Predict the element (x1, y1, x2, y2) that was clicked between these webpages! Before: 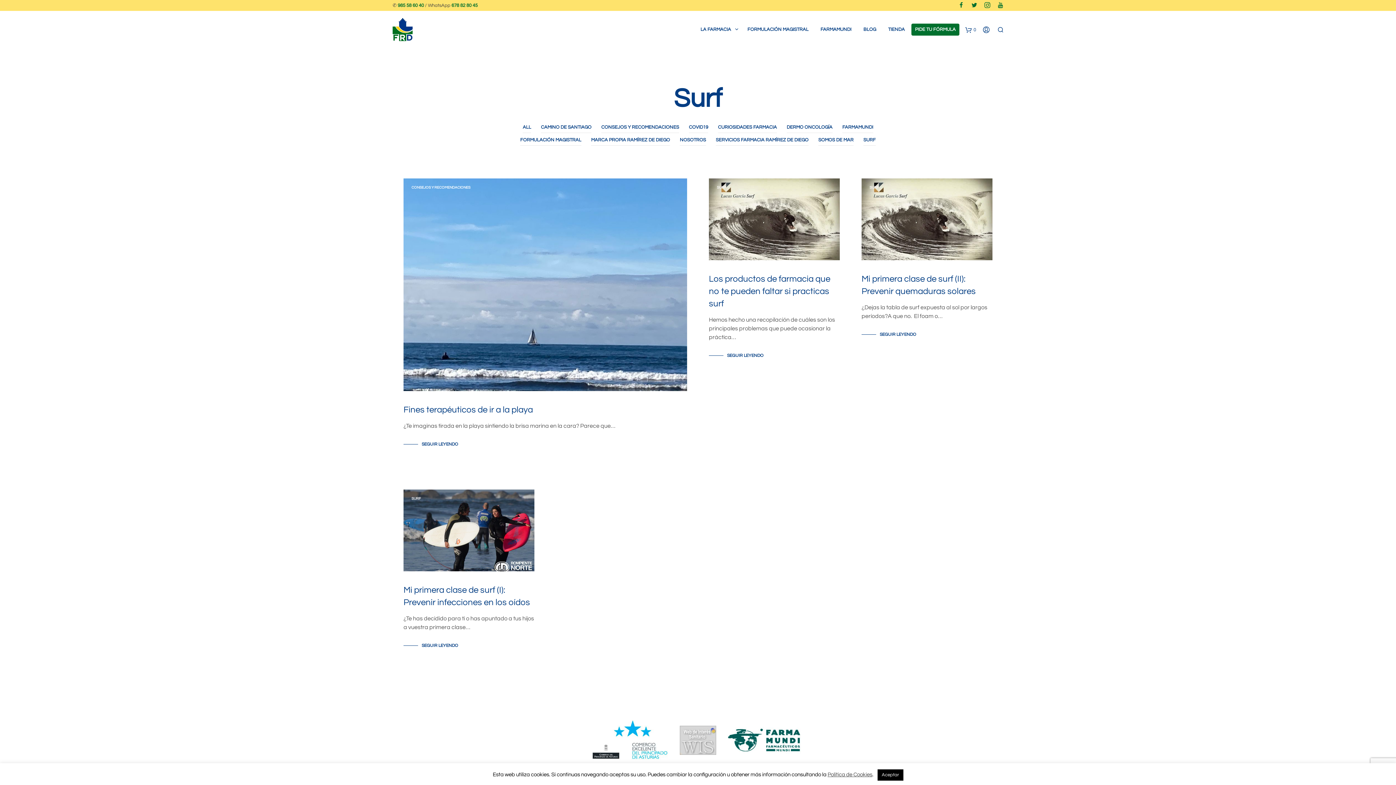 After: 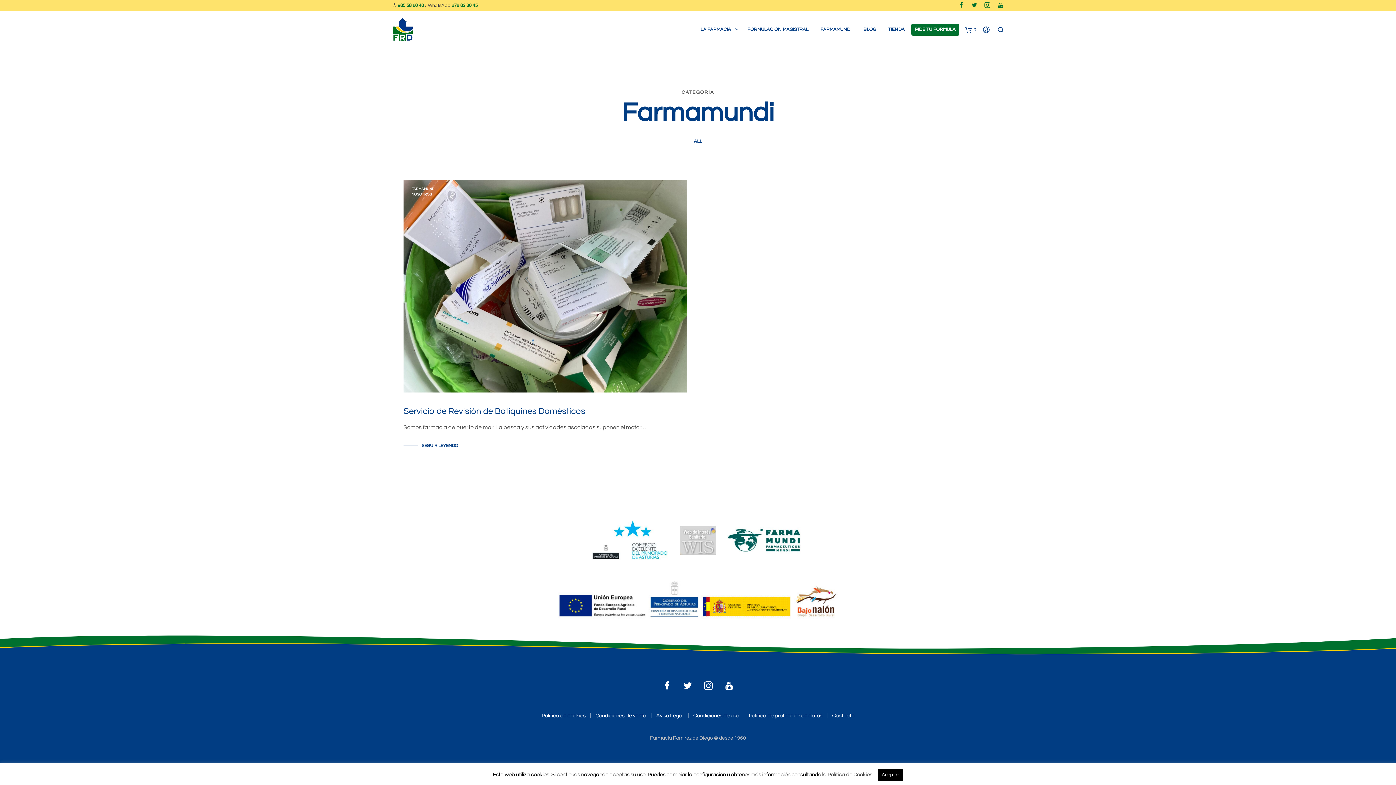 Action: label: FARMAMUNDI bbox: (842, 122, 873, 132)